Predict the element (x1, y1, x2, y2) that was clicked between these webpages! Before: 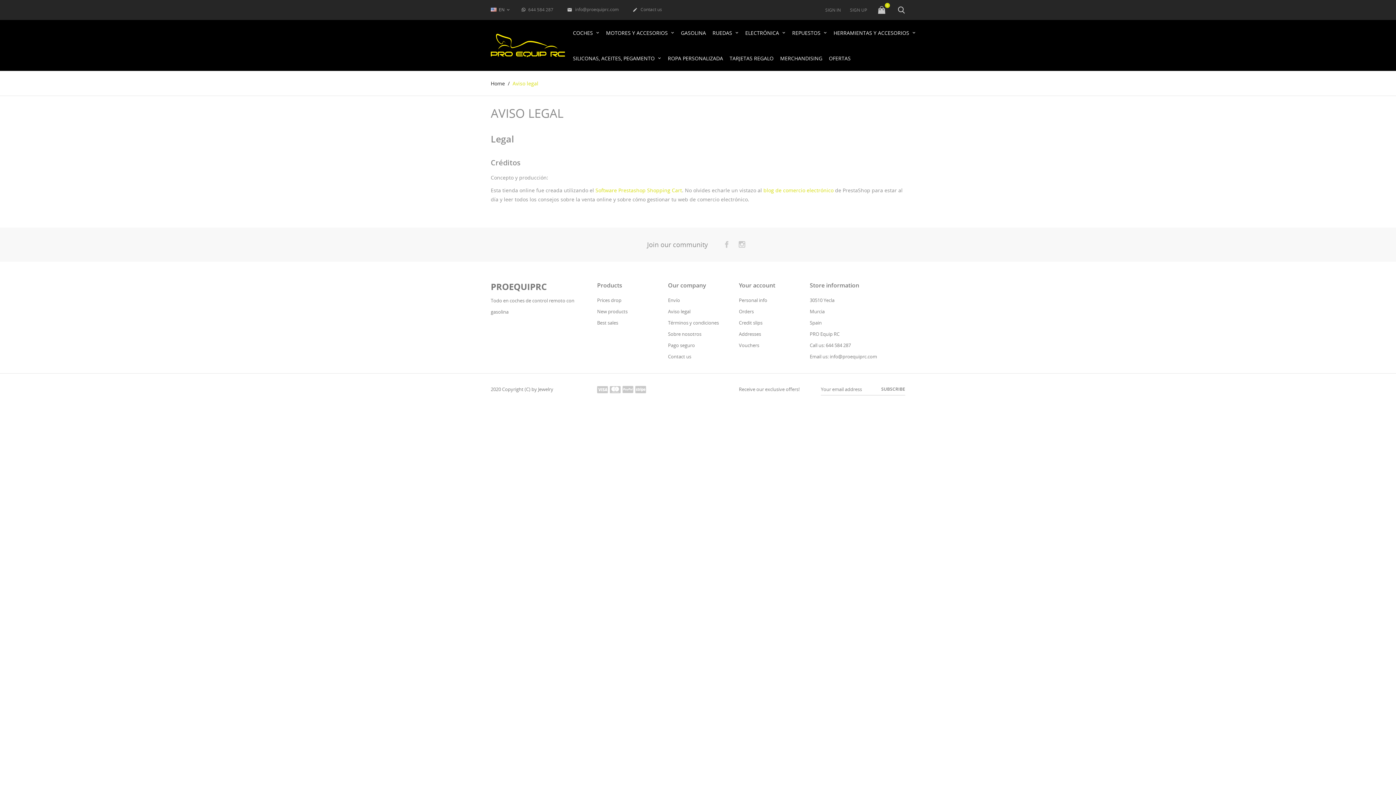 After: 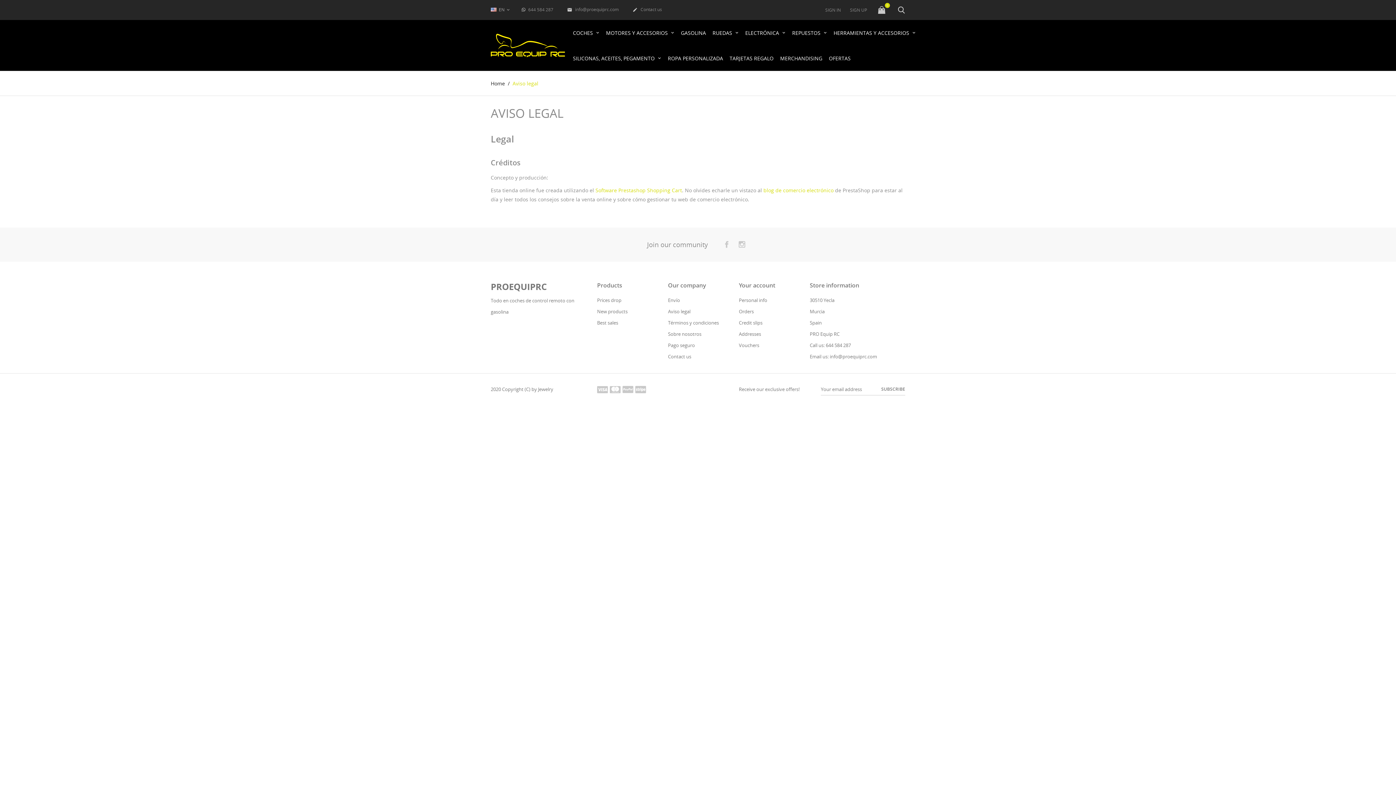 Action: label: Aviso legal bbox: (512, 80, 538, 86)